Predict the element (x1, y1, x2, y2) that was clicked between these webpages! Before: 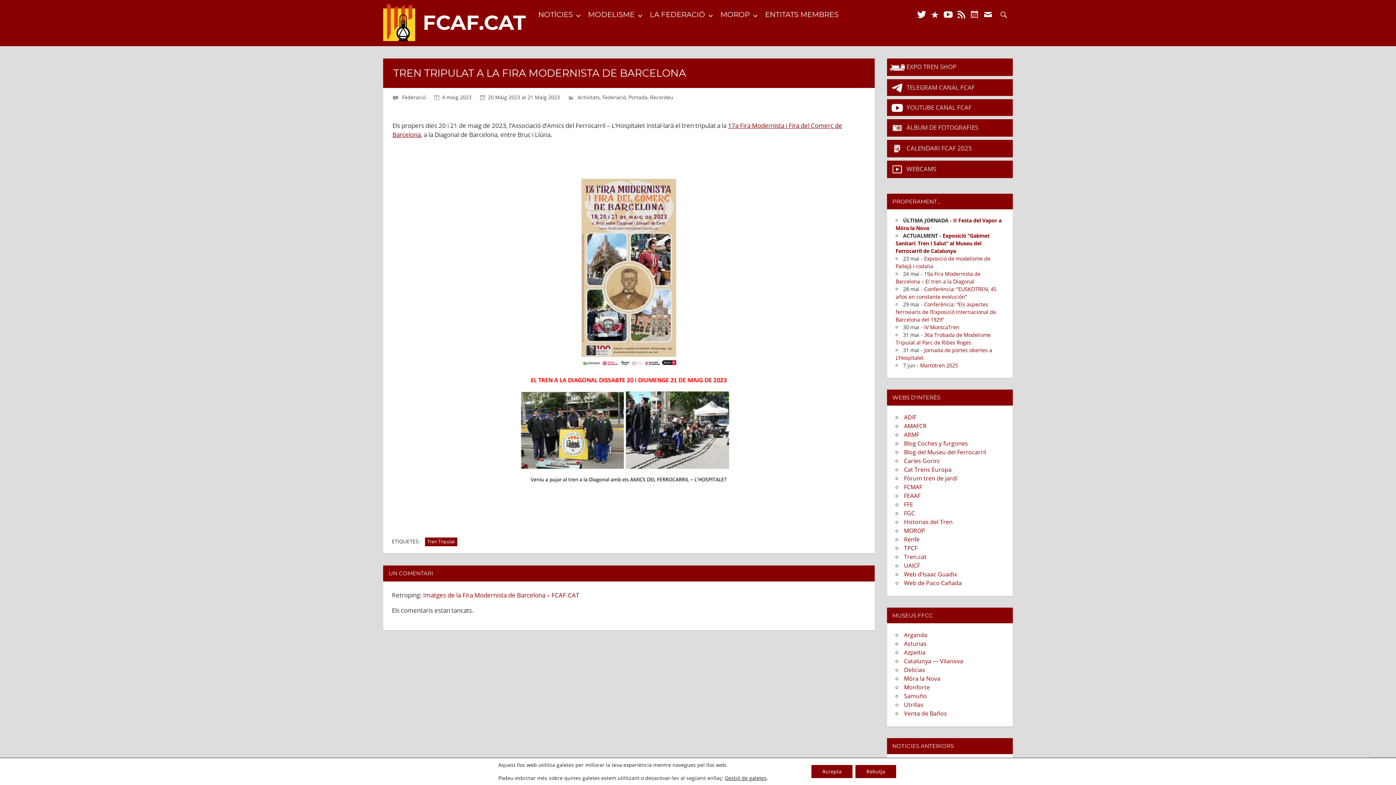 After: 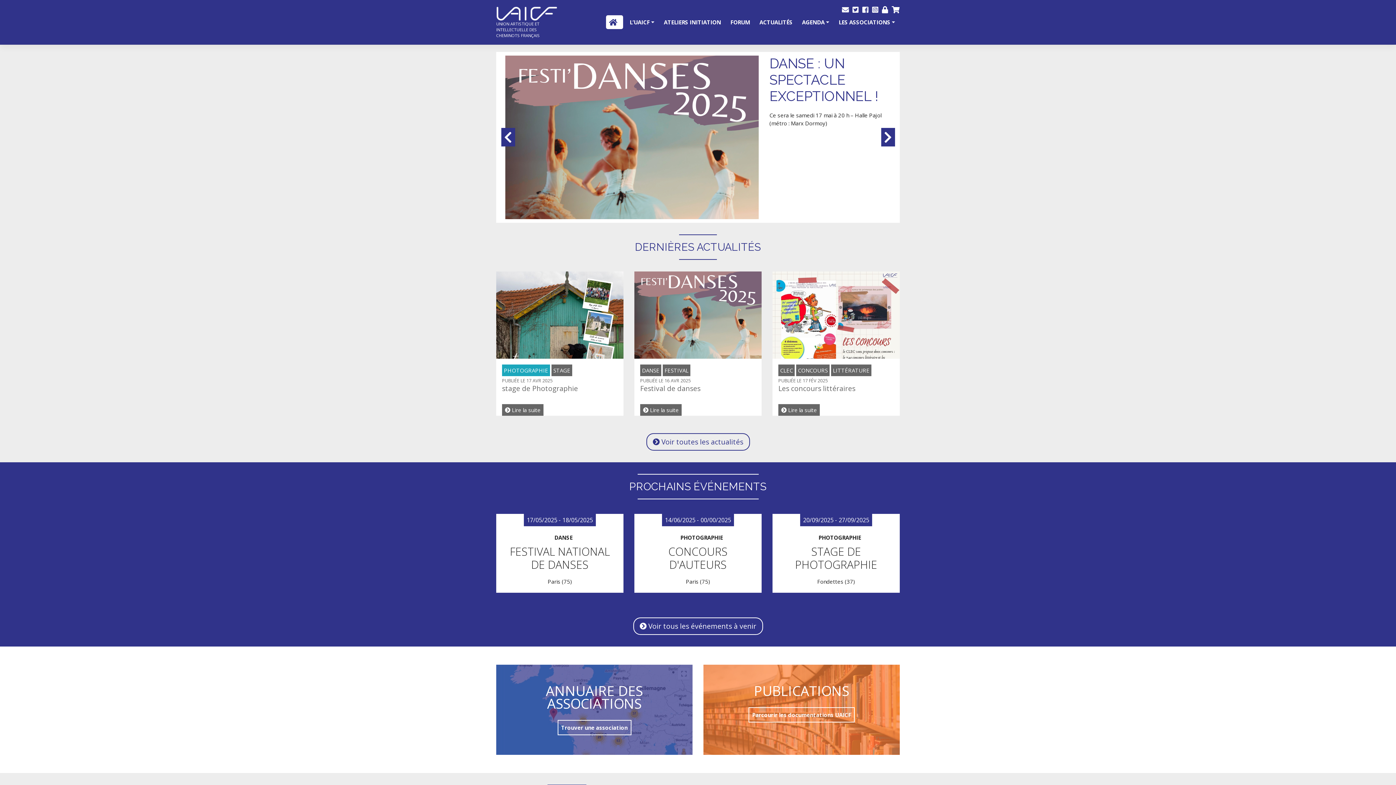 Action: label: UAICF bbox: (904, 561, 920, 569)